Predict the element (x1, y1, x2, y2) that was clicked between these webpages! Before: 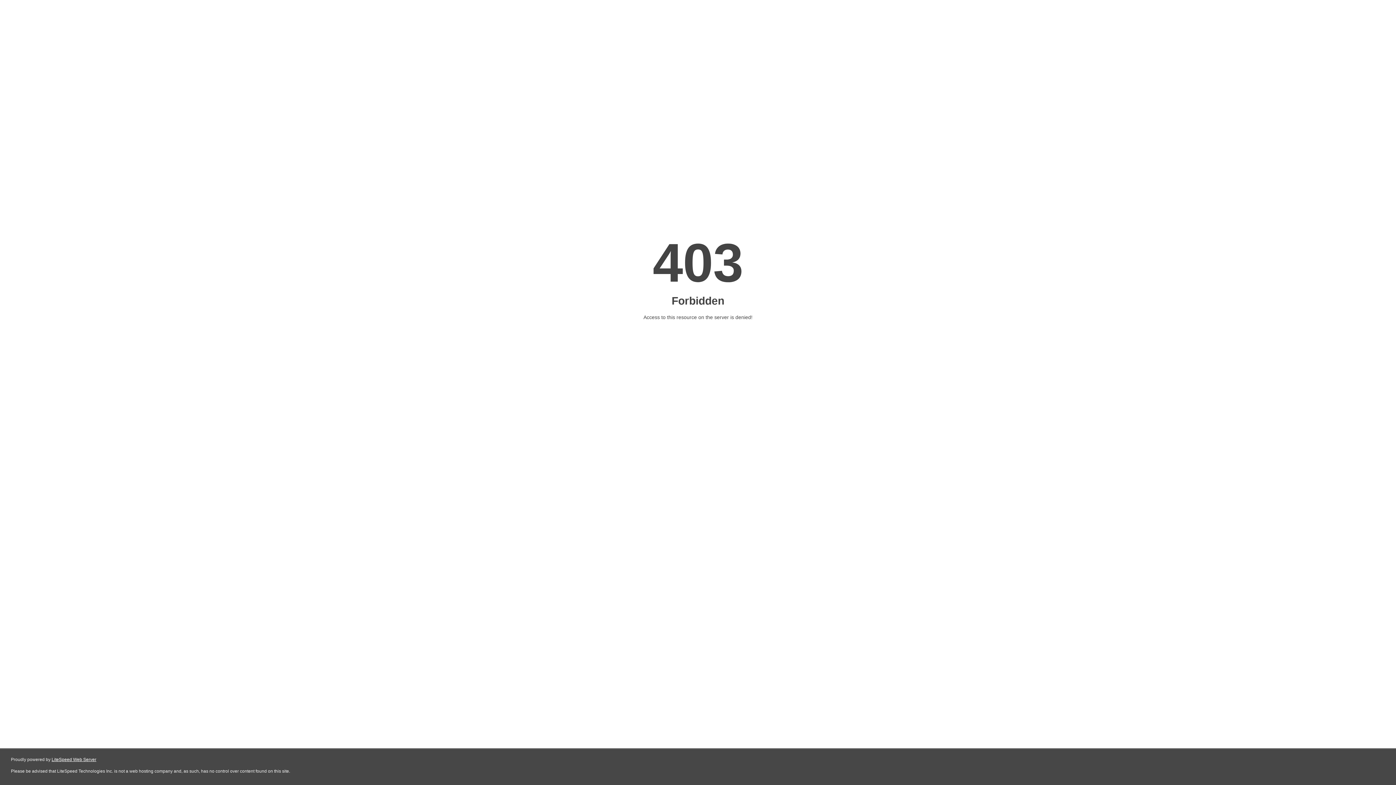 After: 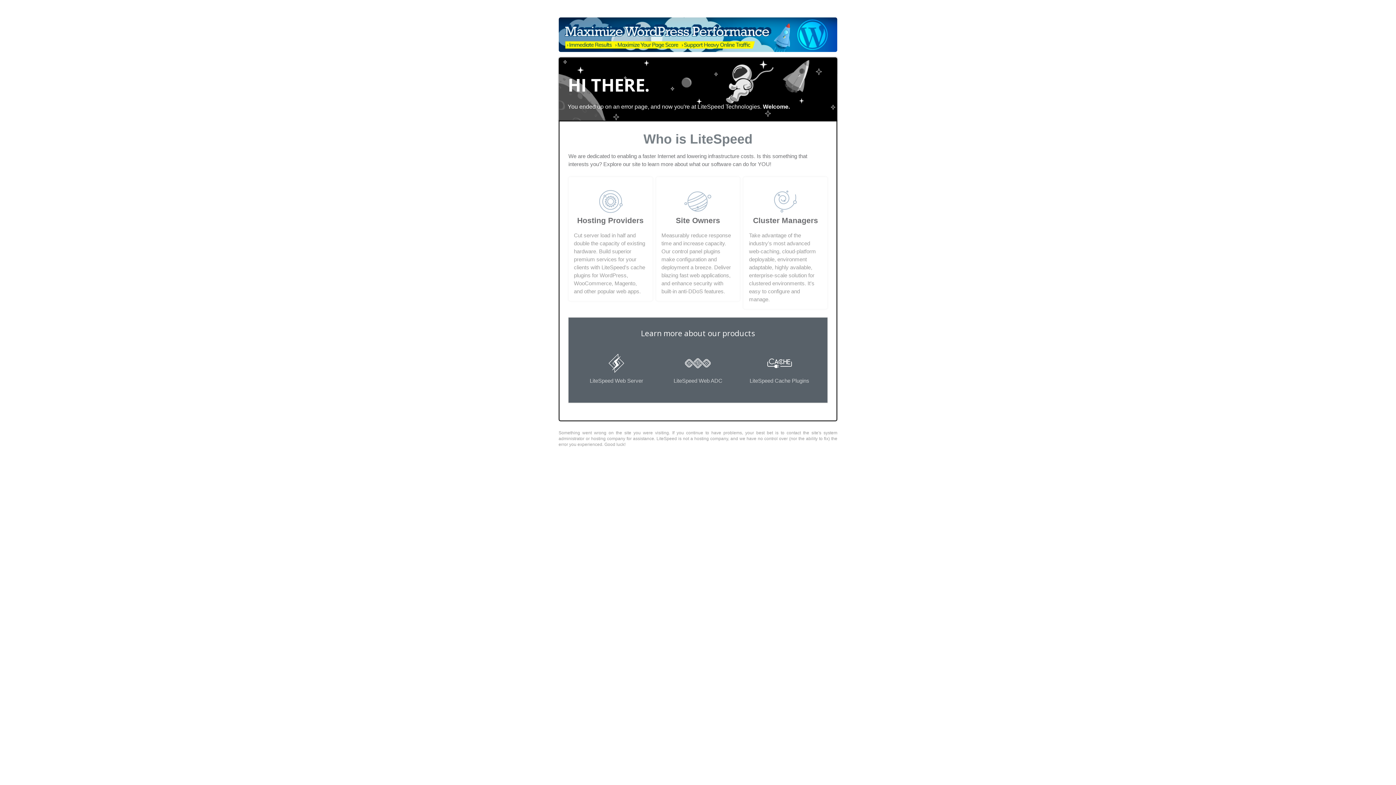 Action: label: LiteSpeed Web Server bbox: (51, 757, 96, 762)